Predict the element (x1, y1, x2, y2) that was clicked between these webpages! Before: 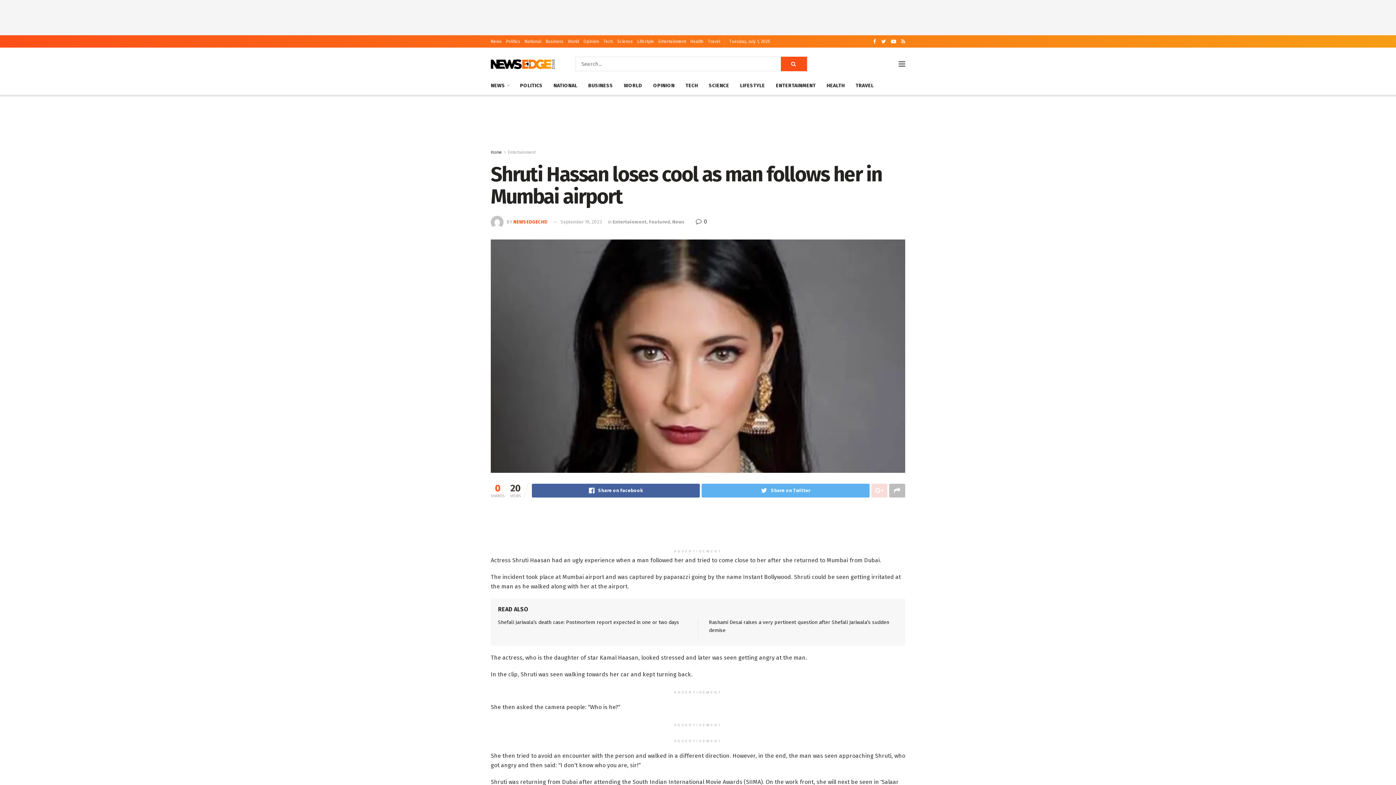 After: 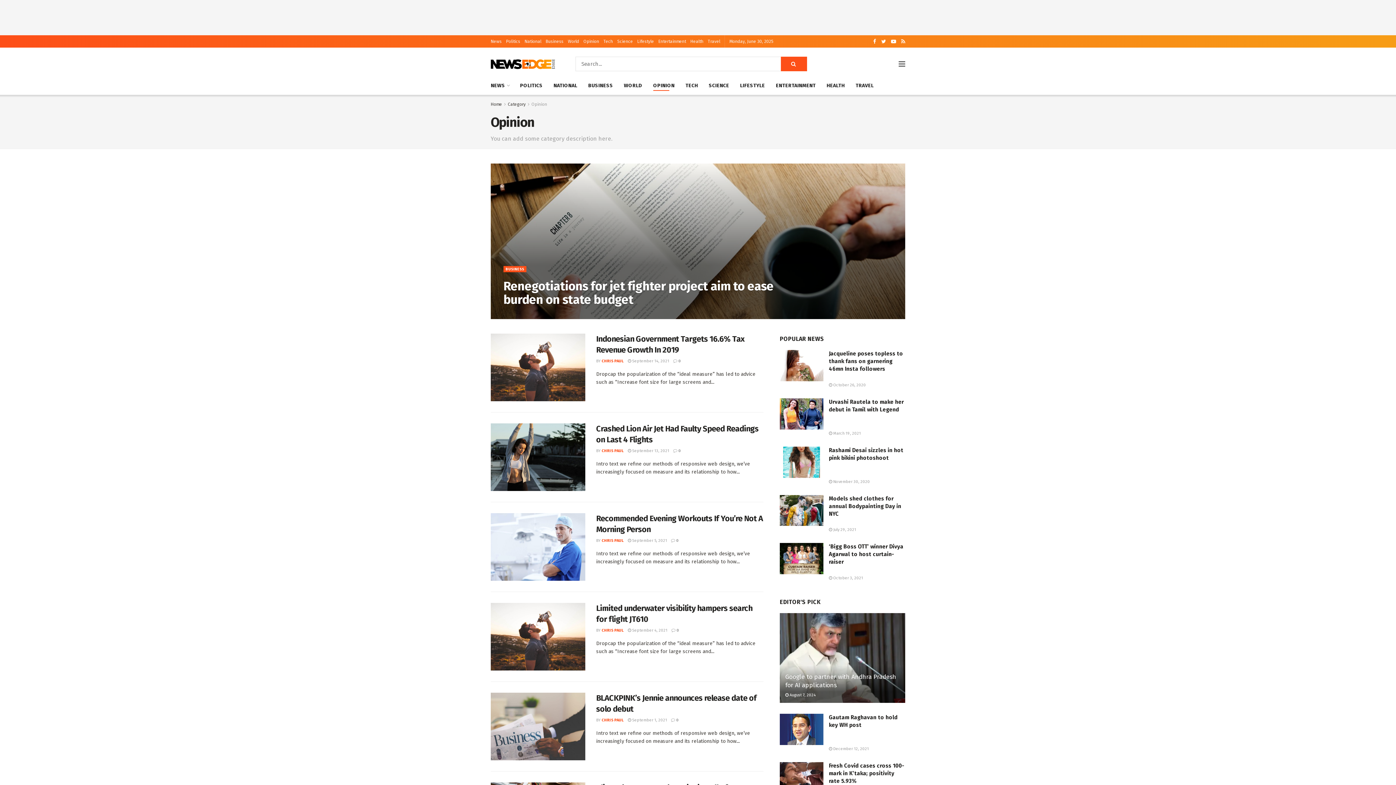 Action: label: OPINION bbox: (653, 80, 674, 90)